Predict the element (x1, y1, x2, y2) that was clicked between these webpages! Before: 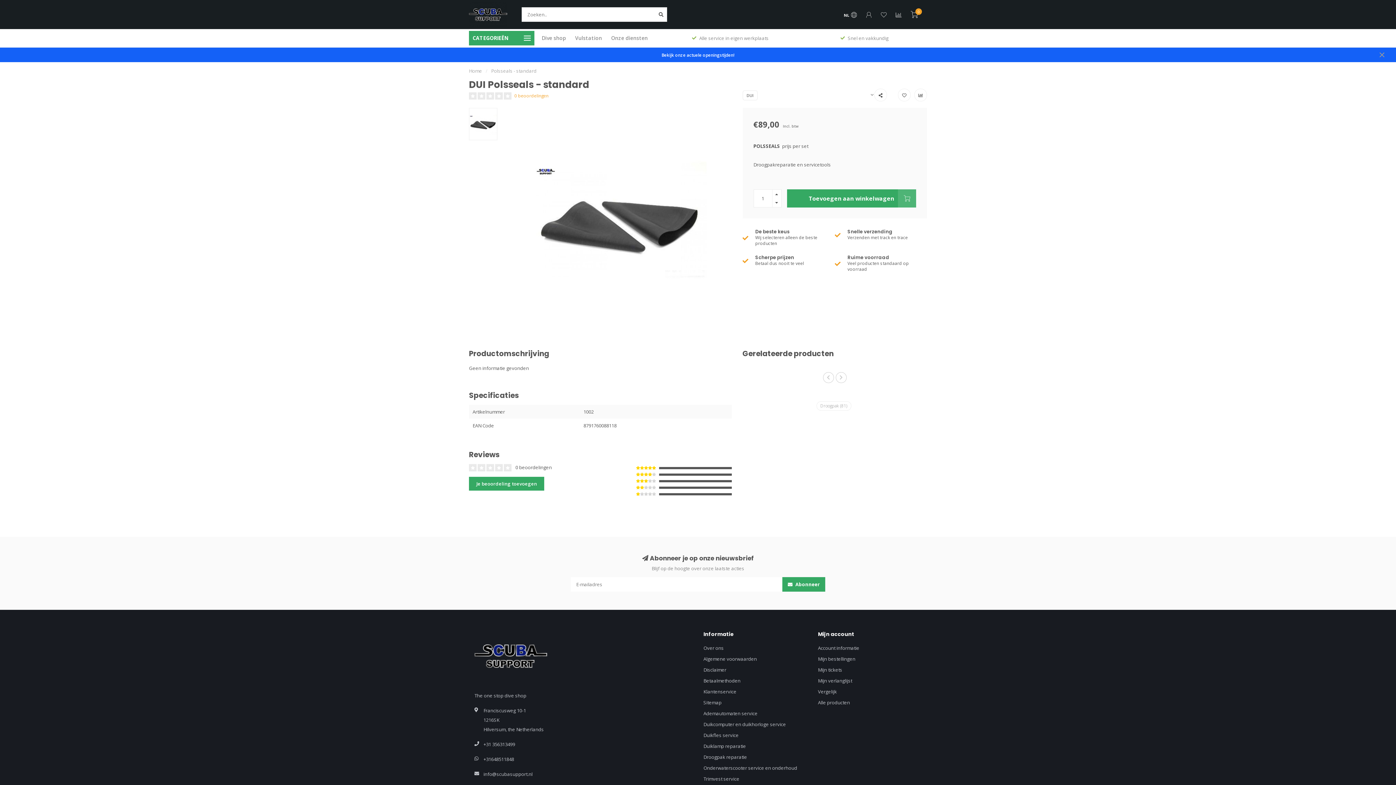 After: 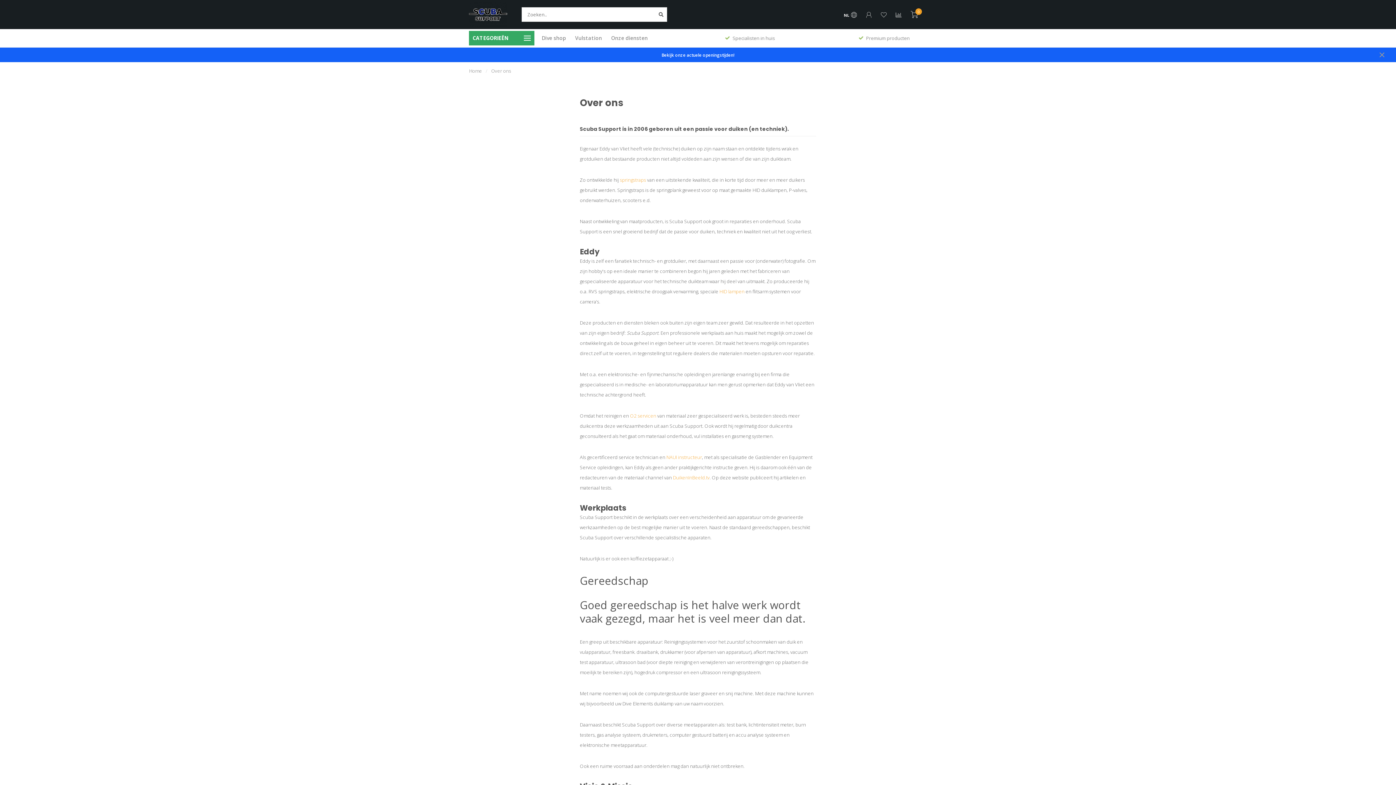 Action: label: Over ons bbox: (703, 642, 724, 653)